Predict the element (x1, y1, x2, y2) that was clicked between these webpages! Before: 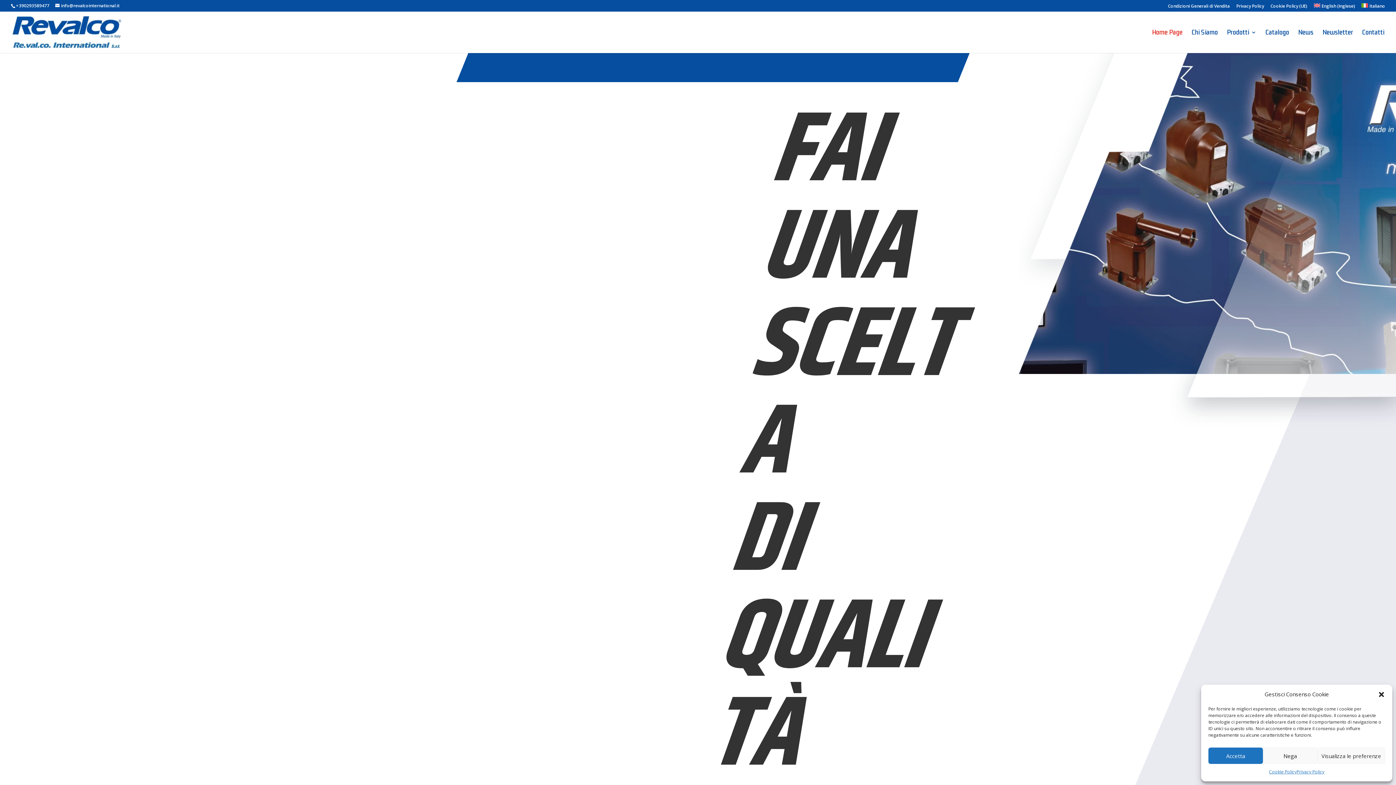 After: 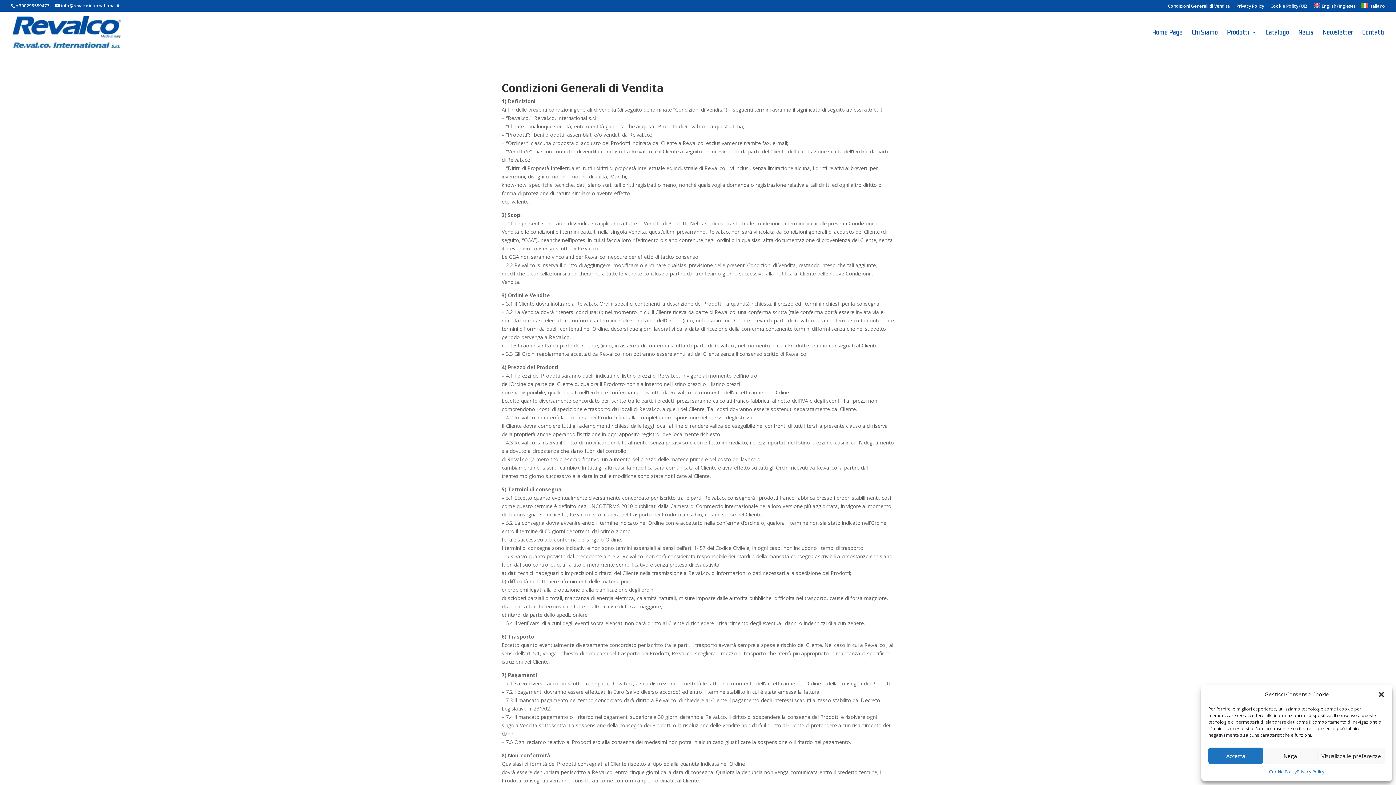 Action: bbox: (1168, 4, 1230, 11) label: Condizioni Generali di Vendita